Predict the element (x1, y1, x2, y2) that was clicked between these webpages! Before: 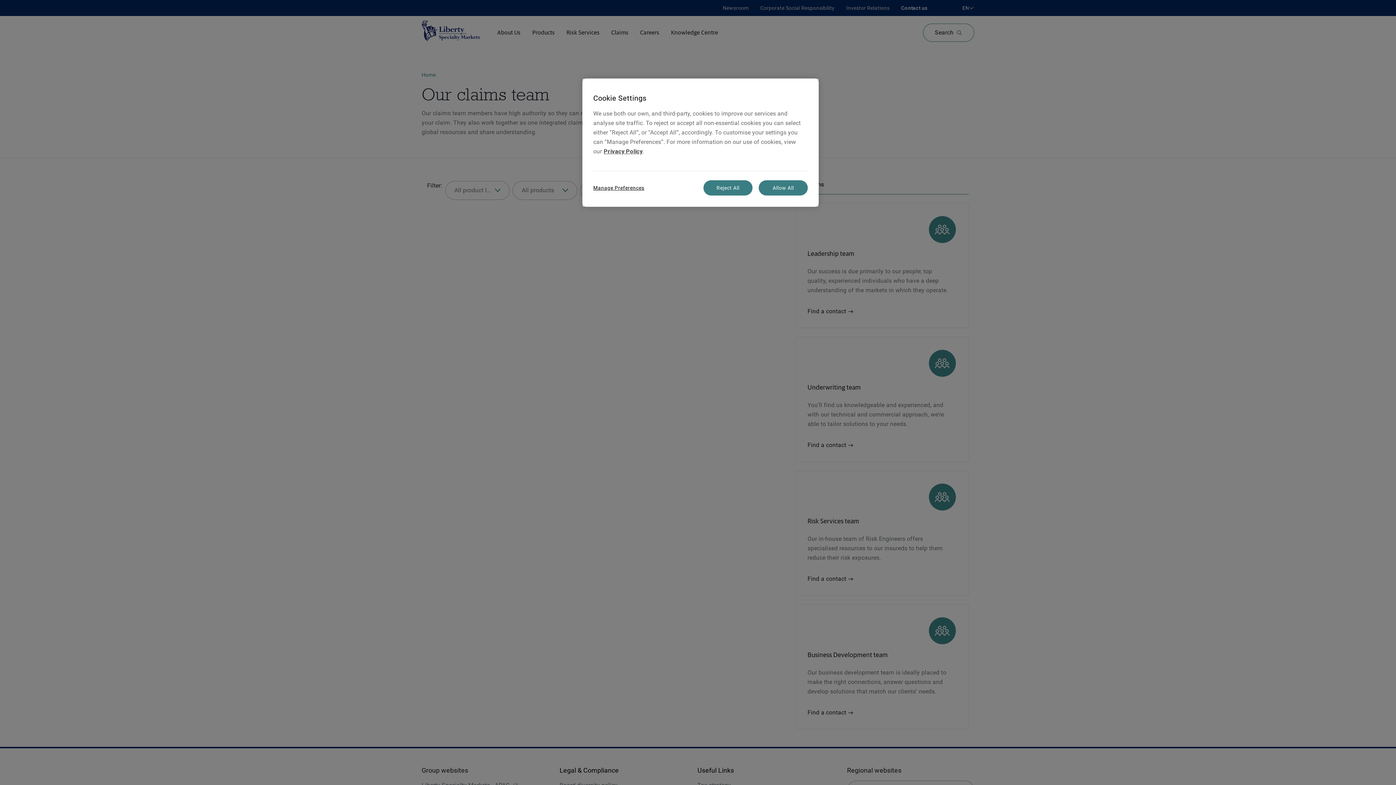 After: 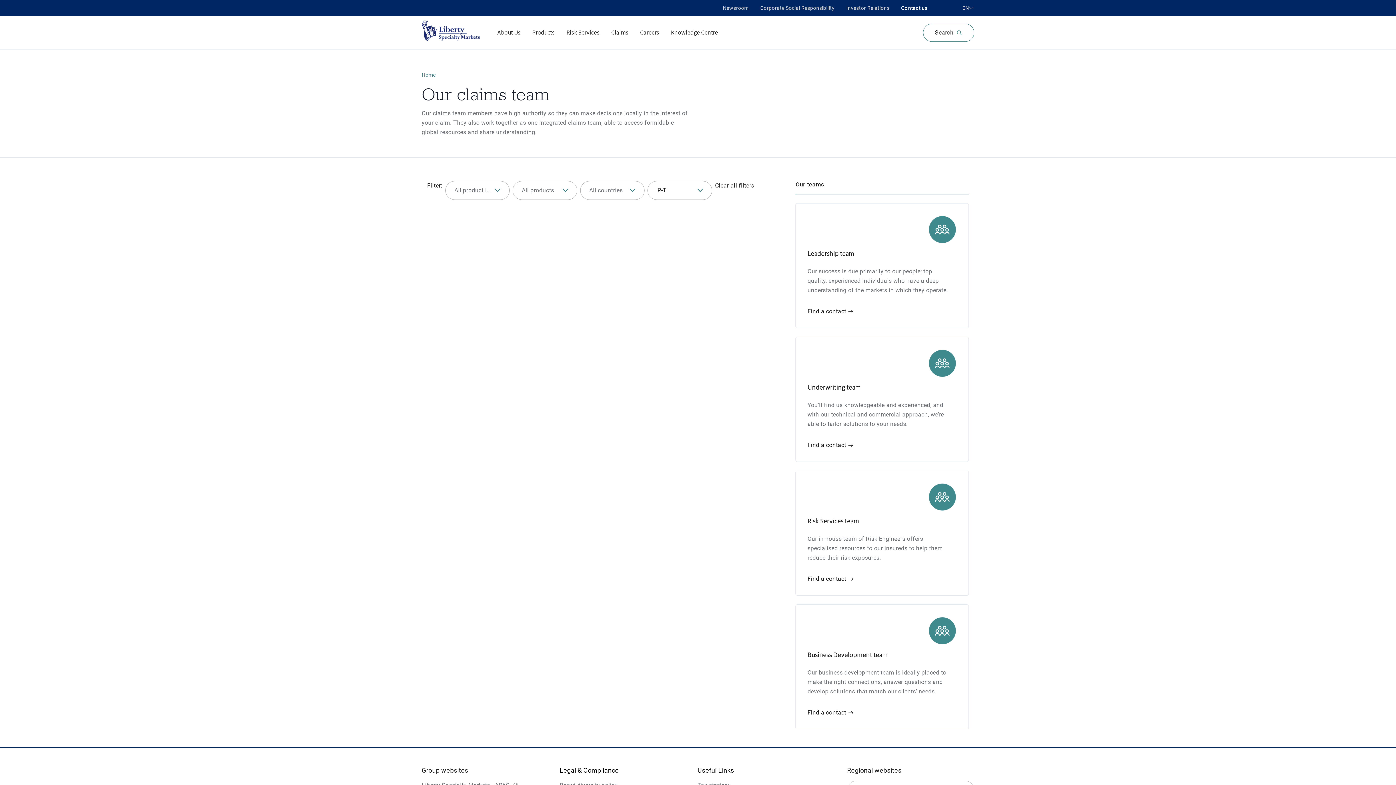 Action: bbox: (758, 180, 808, 195) label: Allow All